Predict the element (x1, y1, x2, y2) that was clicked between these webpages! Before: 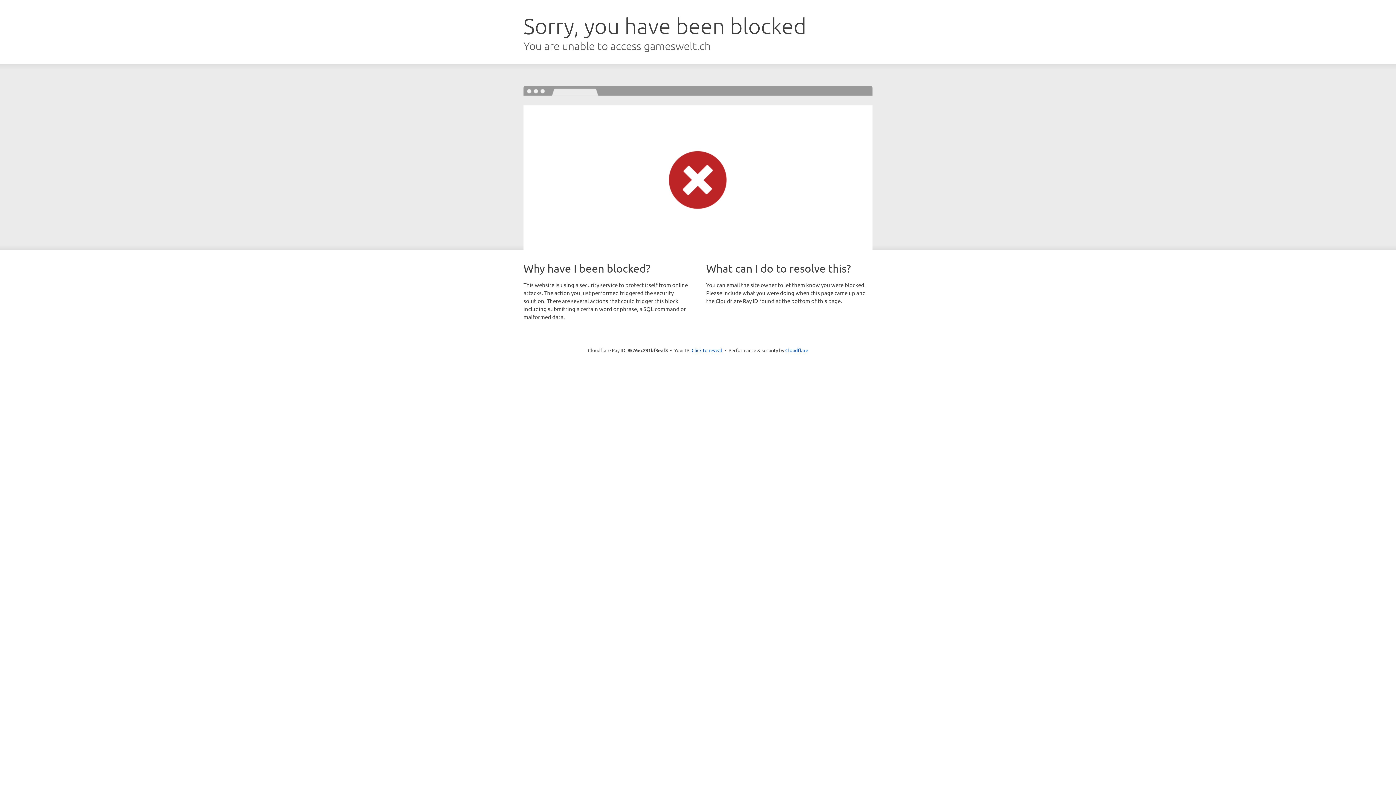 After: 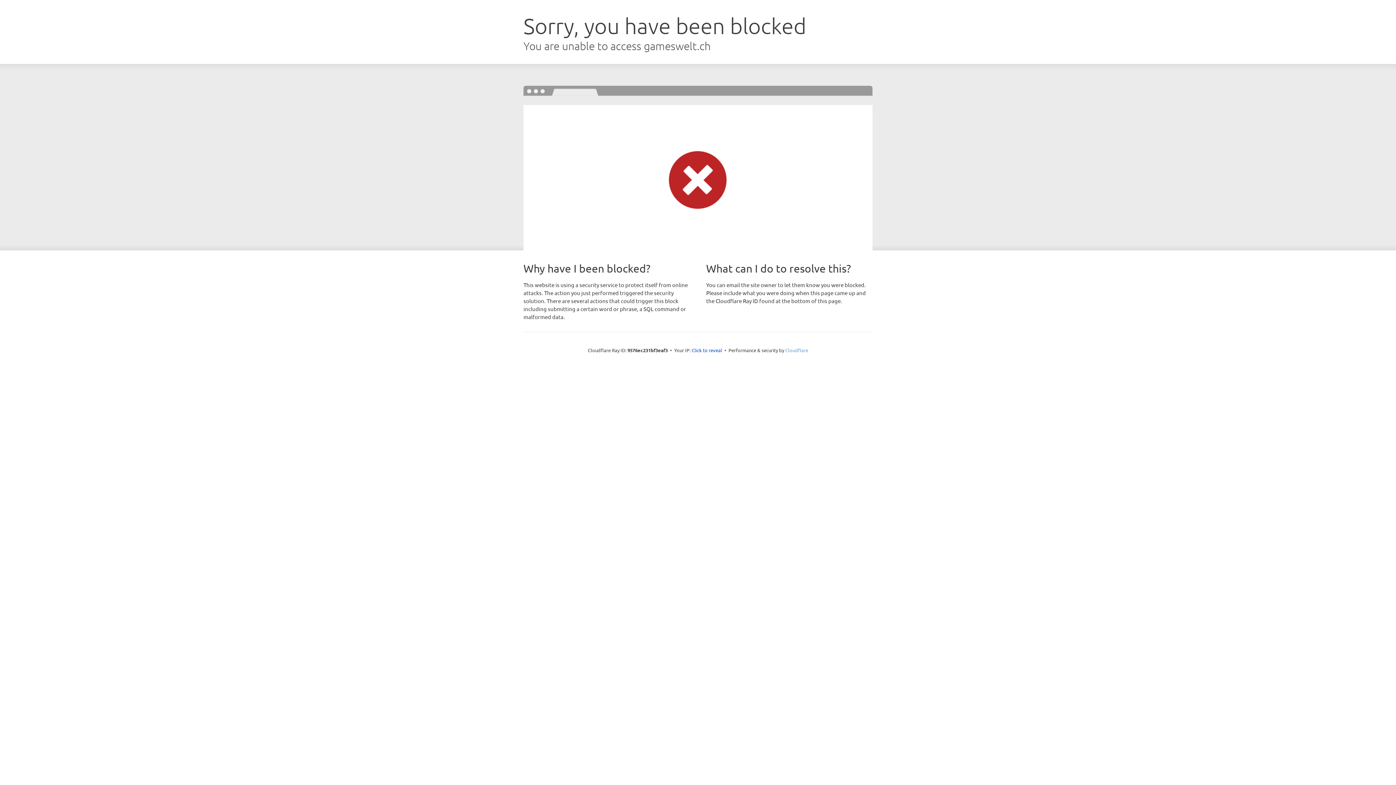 Action: label: Cloudflare bbox: (785, 347, 808, 353)